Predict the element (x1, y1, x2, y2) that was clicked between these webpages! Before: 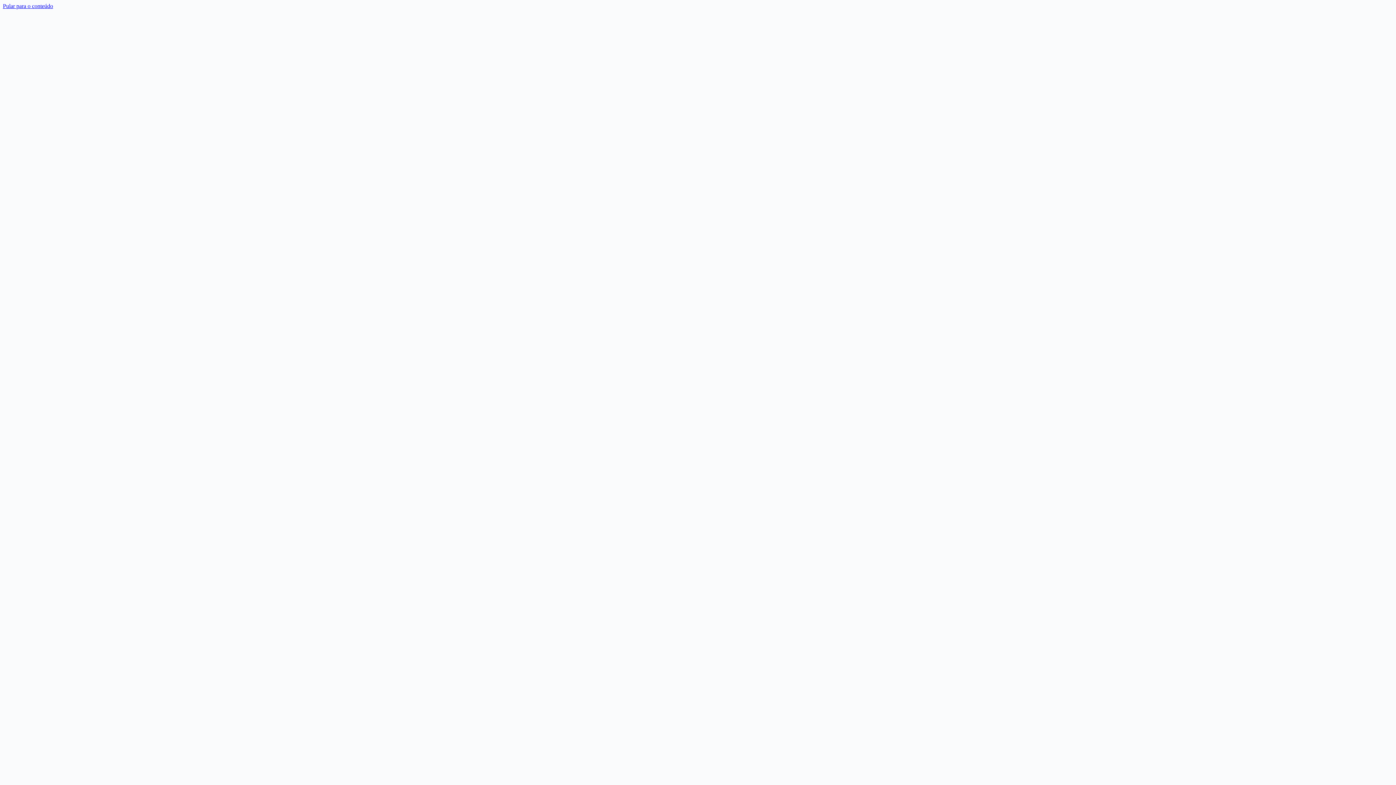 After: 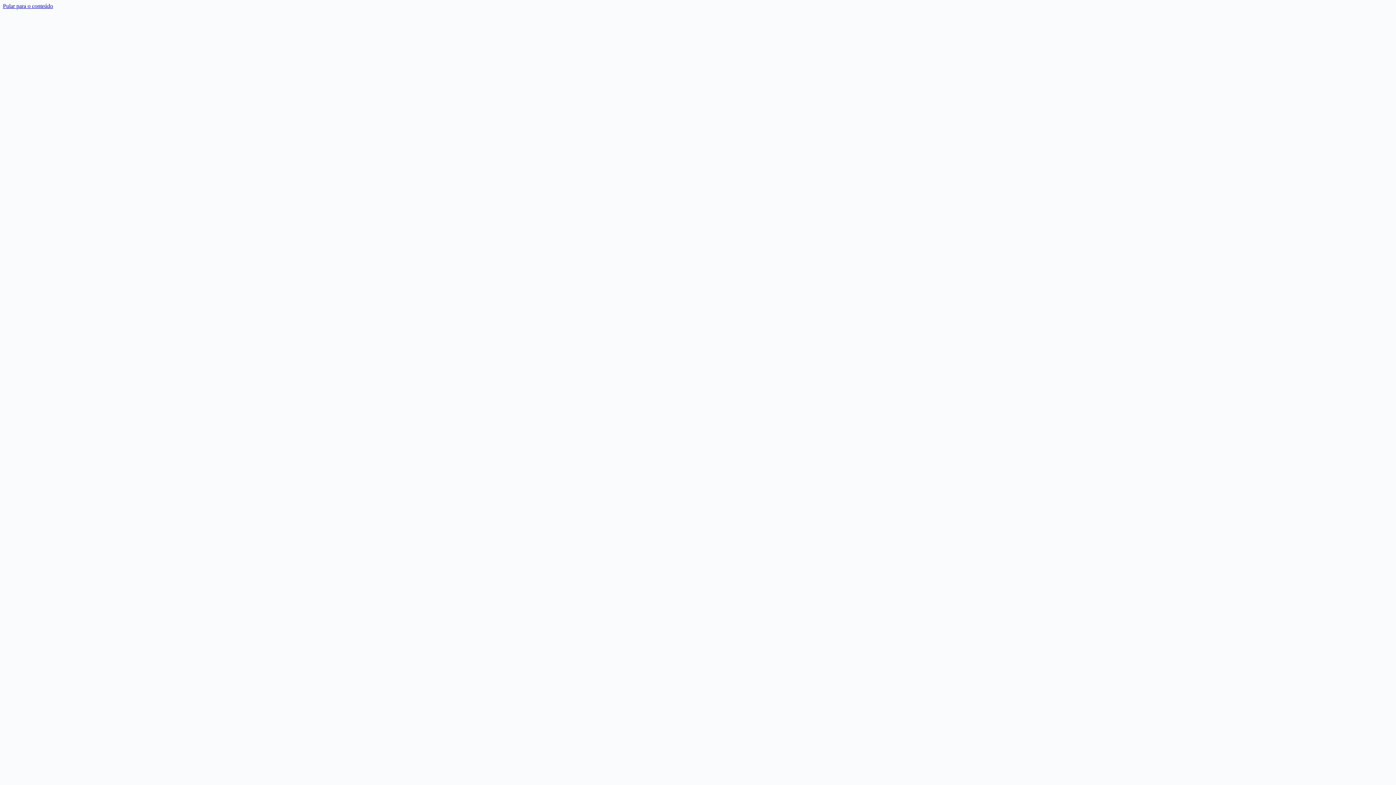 Action: bbox: (2, 2, 53, 9) label: Pular para o conteúdo